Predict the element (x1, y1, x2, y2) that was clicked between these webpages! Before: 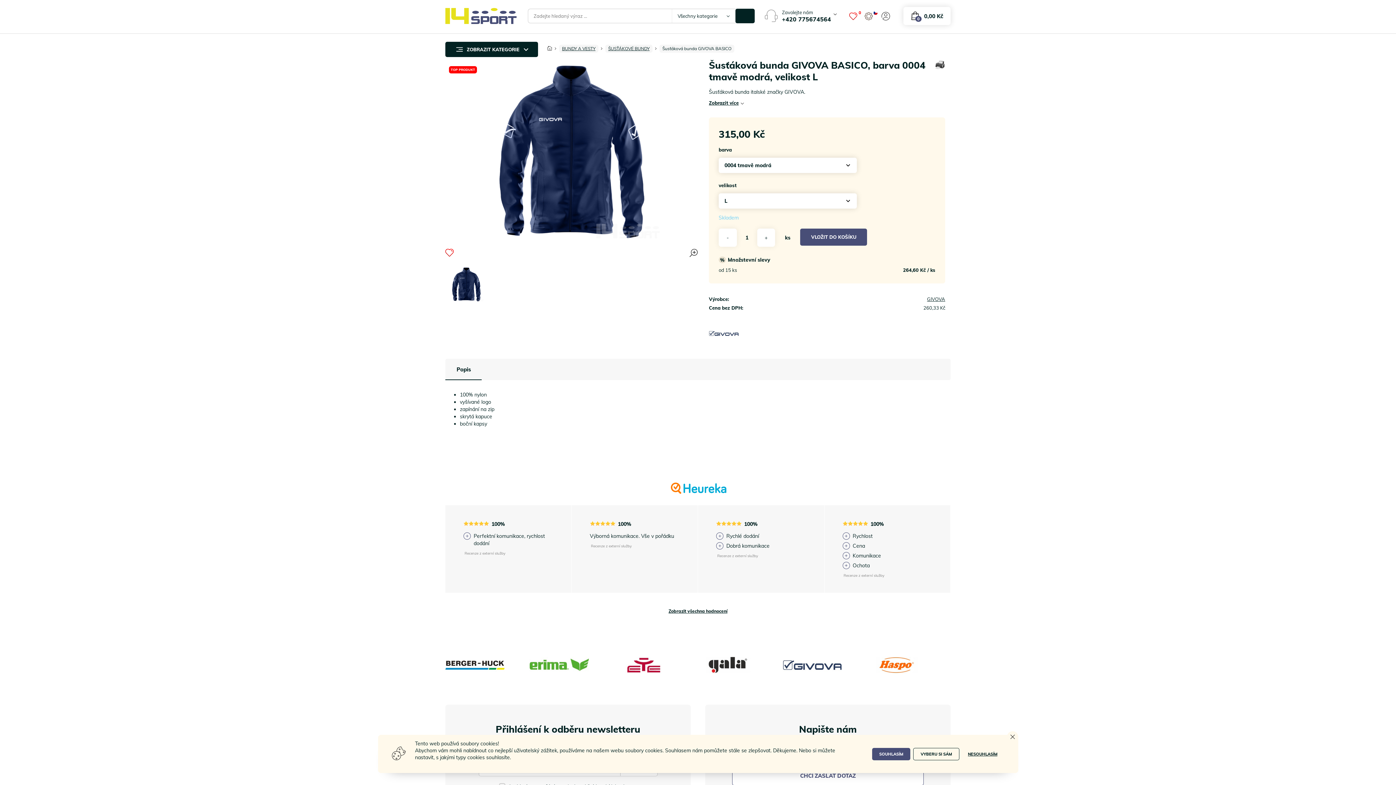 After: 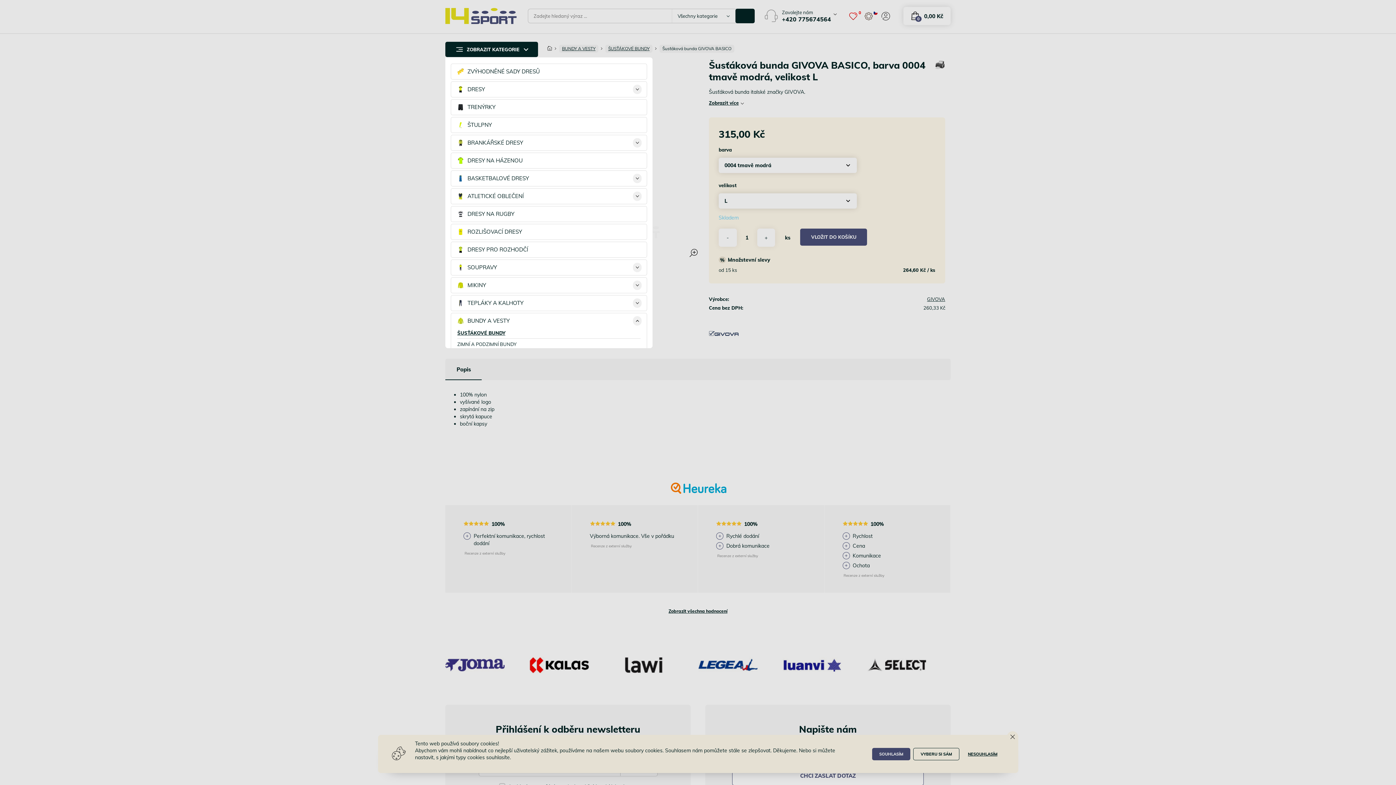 Action: bbox: (445, 41, 538, 56) label: ZOBRAZIT KATEGORIE